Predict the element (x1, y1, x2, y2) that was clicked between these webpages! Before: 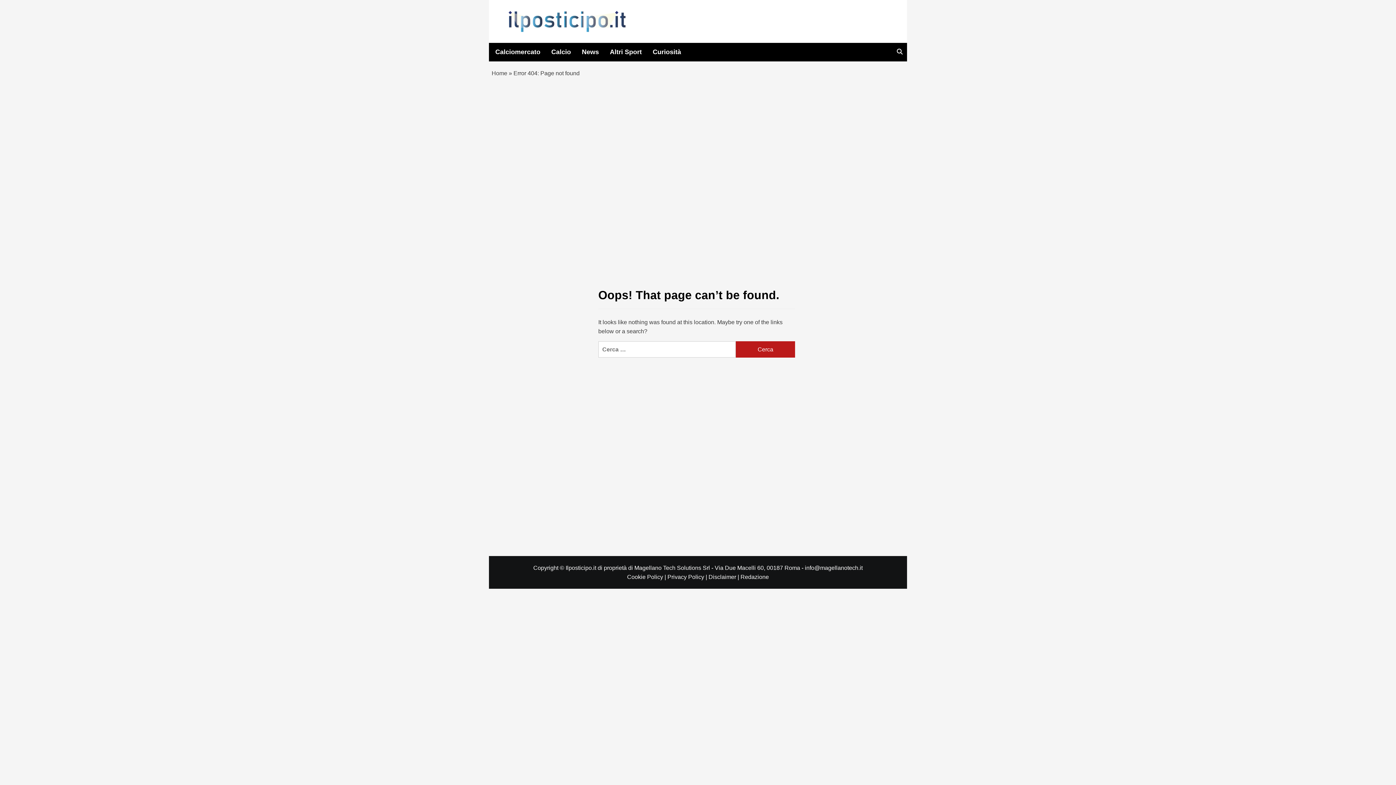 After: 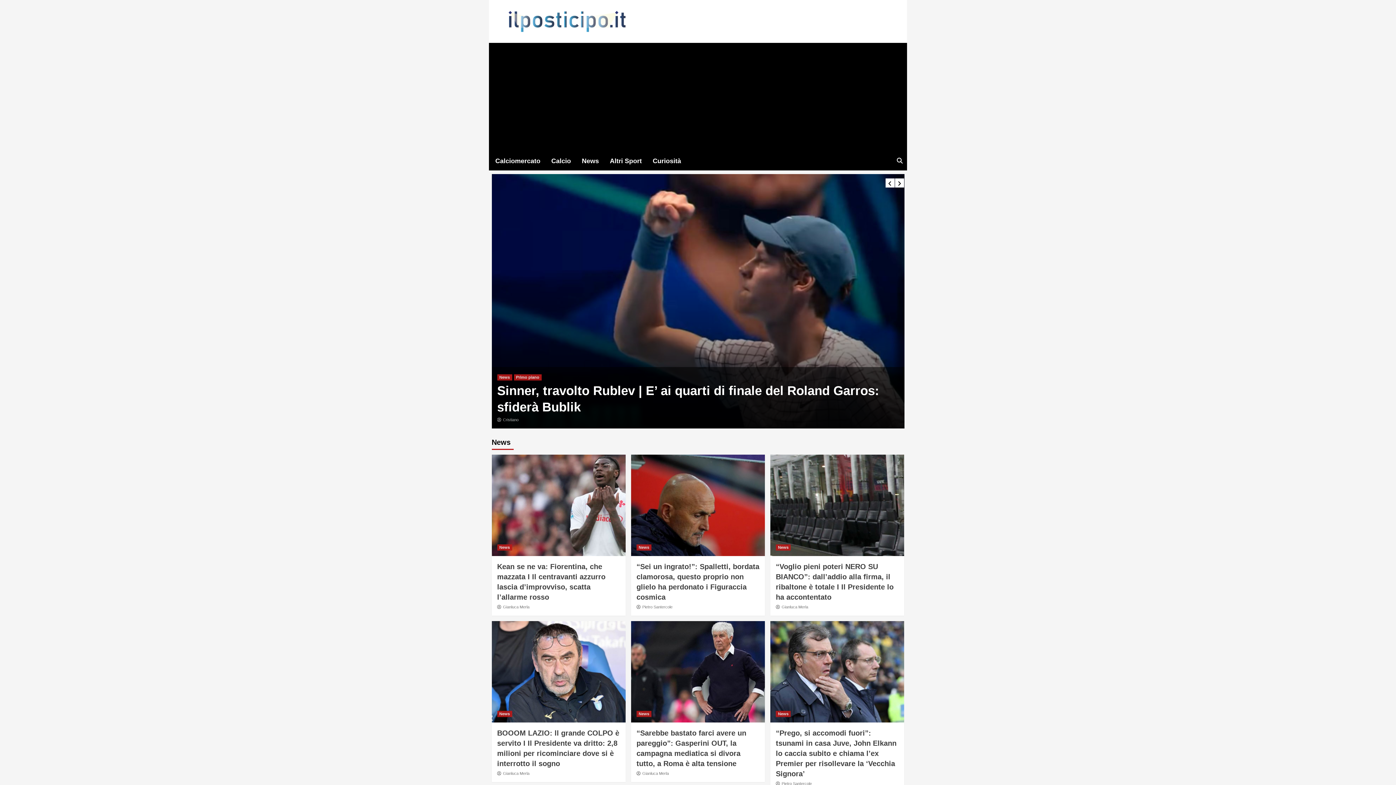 Action: bbox: (499, 10, 625, 32)